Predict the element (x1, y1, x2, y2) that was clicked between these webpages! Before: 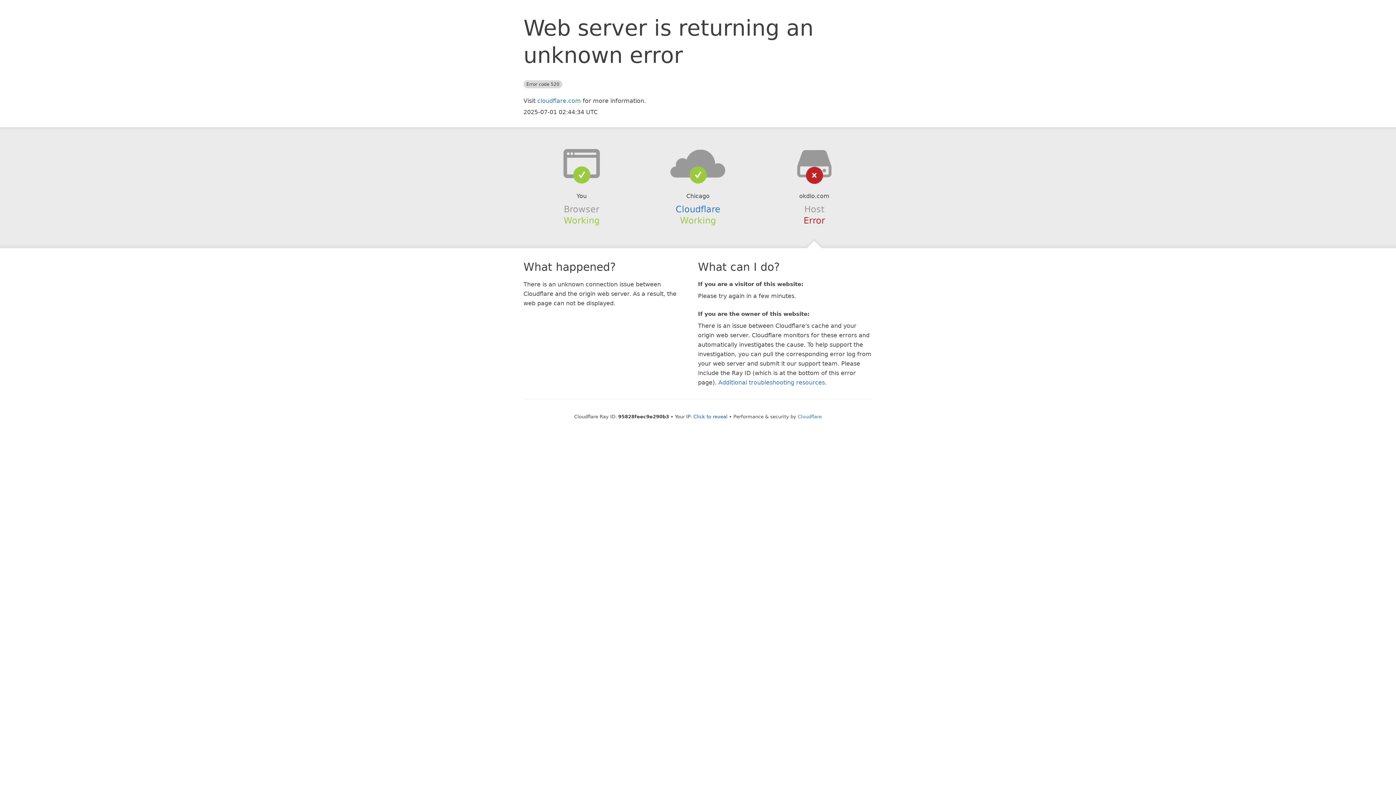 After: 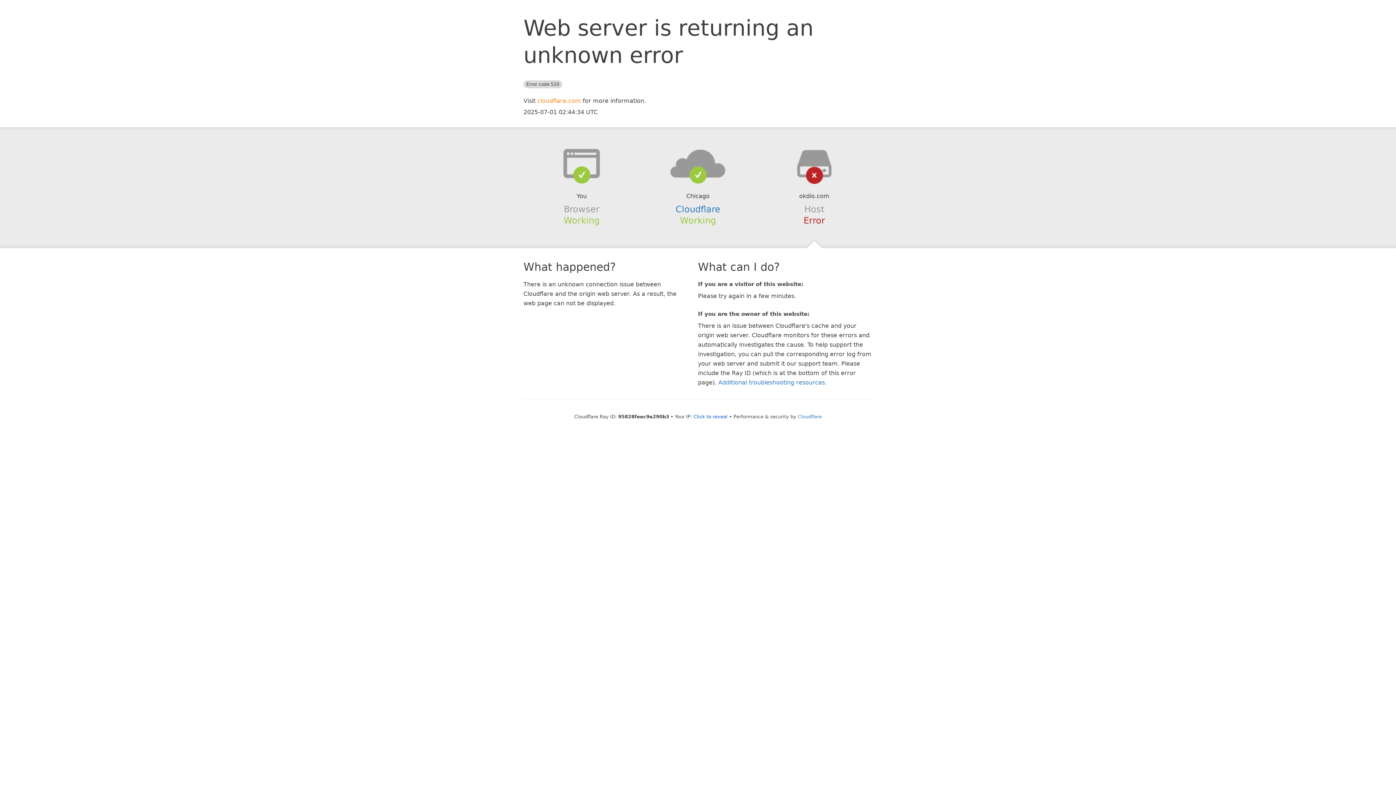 Action: label: cloudflare.com bbox: (537, 97, 581, 104)